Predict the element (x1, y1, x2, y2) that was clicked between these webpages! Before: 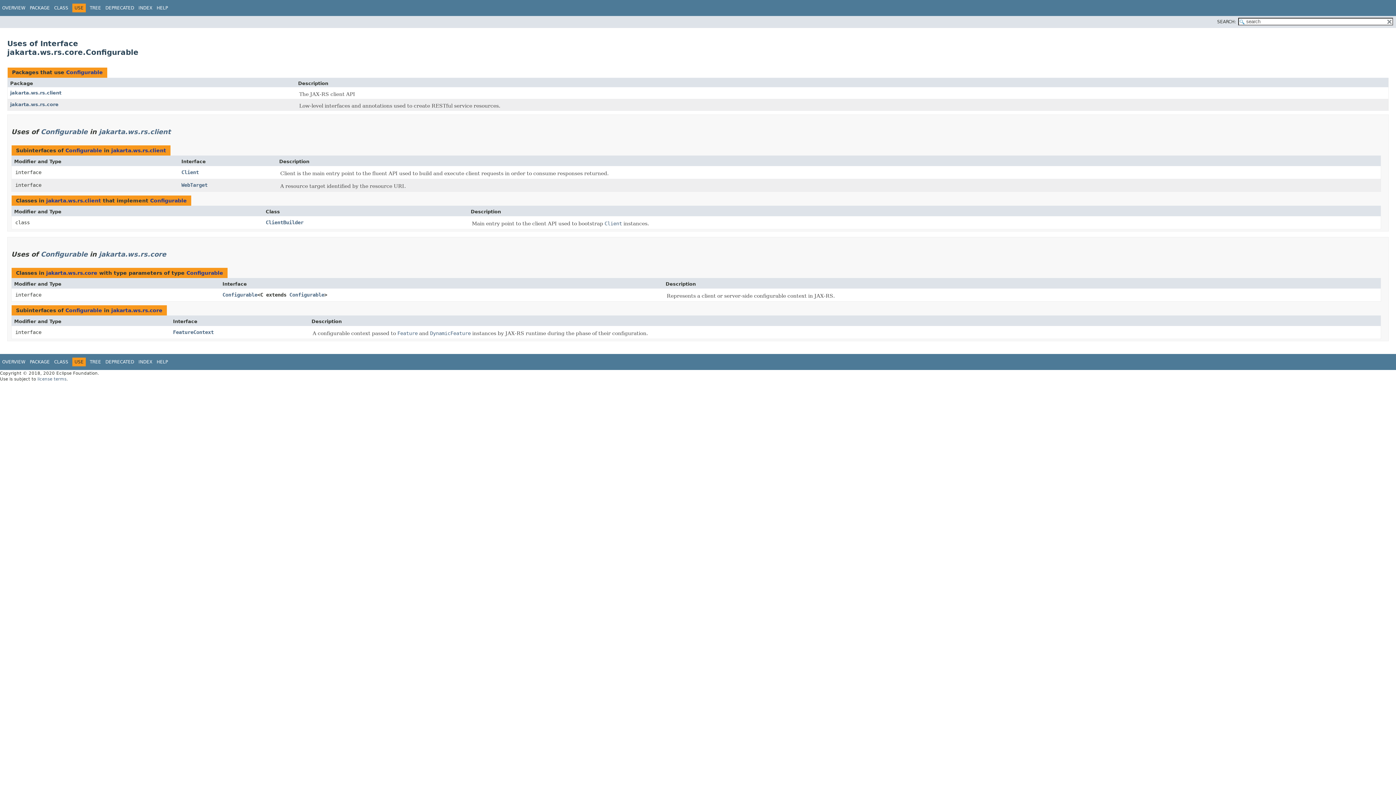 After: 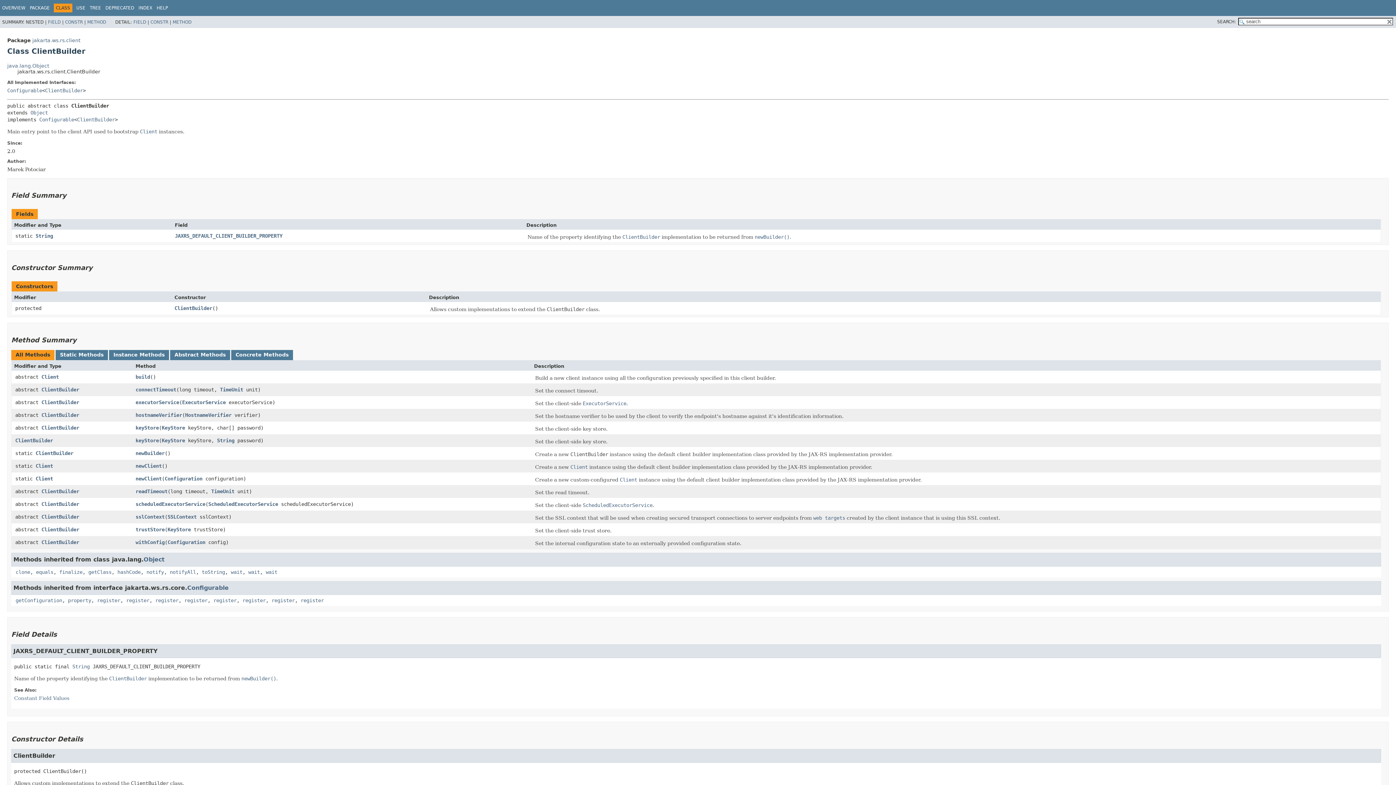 Action: bbox: (265, 219, 303, 225) label: ClientBuilder